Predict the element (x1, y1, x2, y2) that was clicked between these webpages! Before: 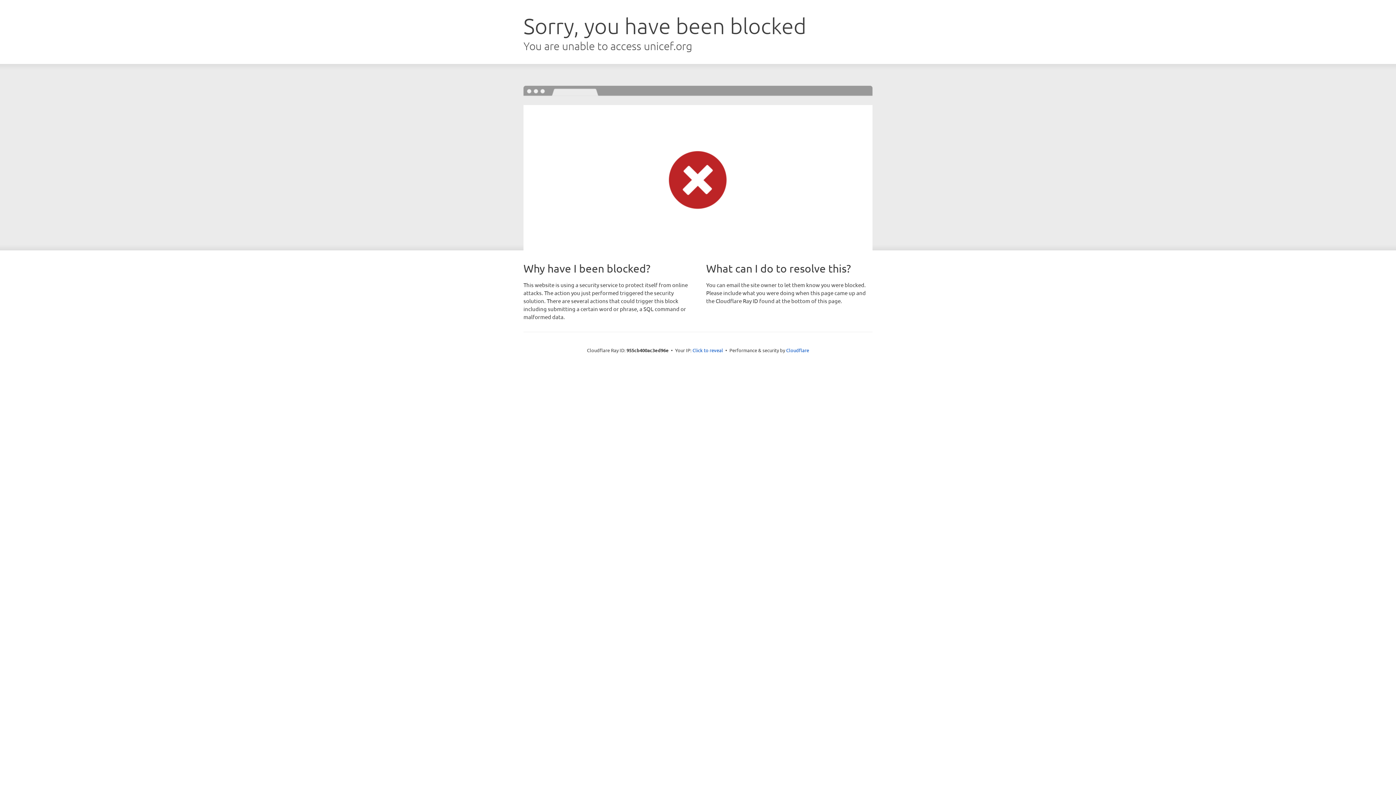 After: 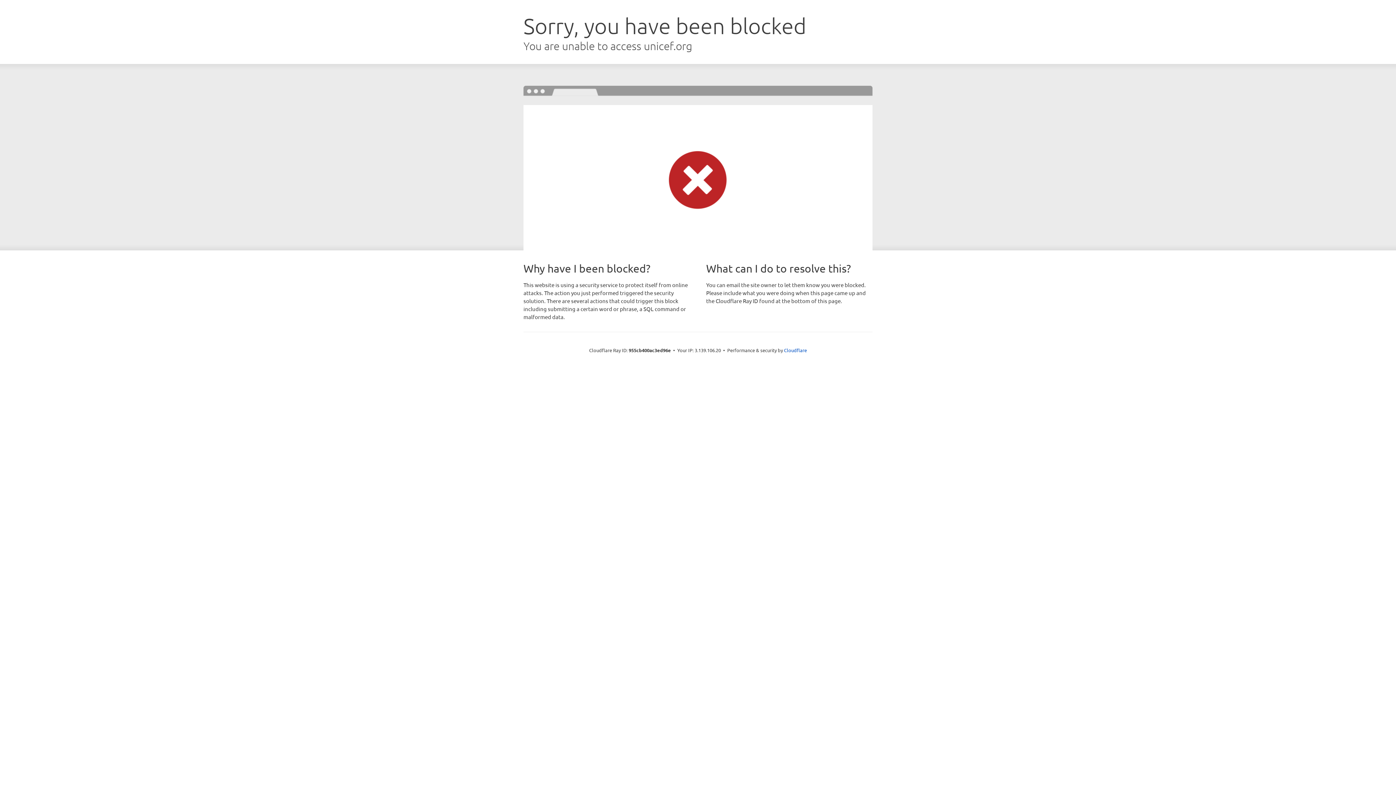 Action: bbox: (692, 346, 723, 353) label: Click to reveal